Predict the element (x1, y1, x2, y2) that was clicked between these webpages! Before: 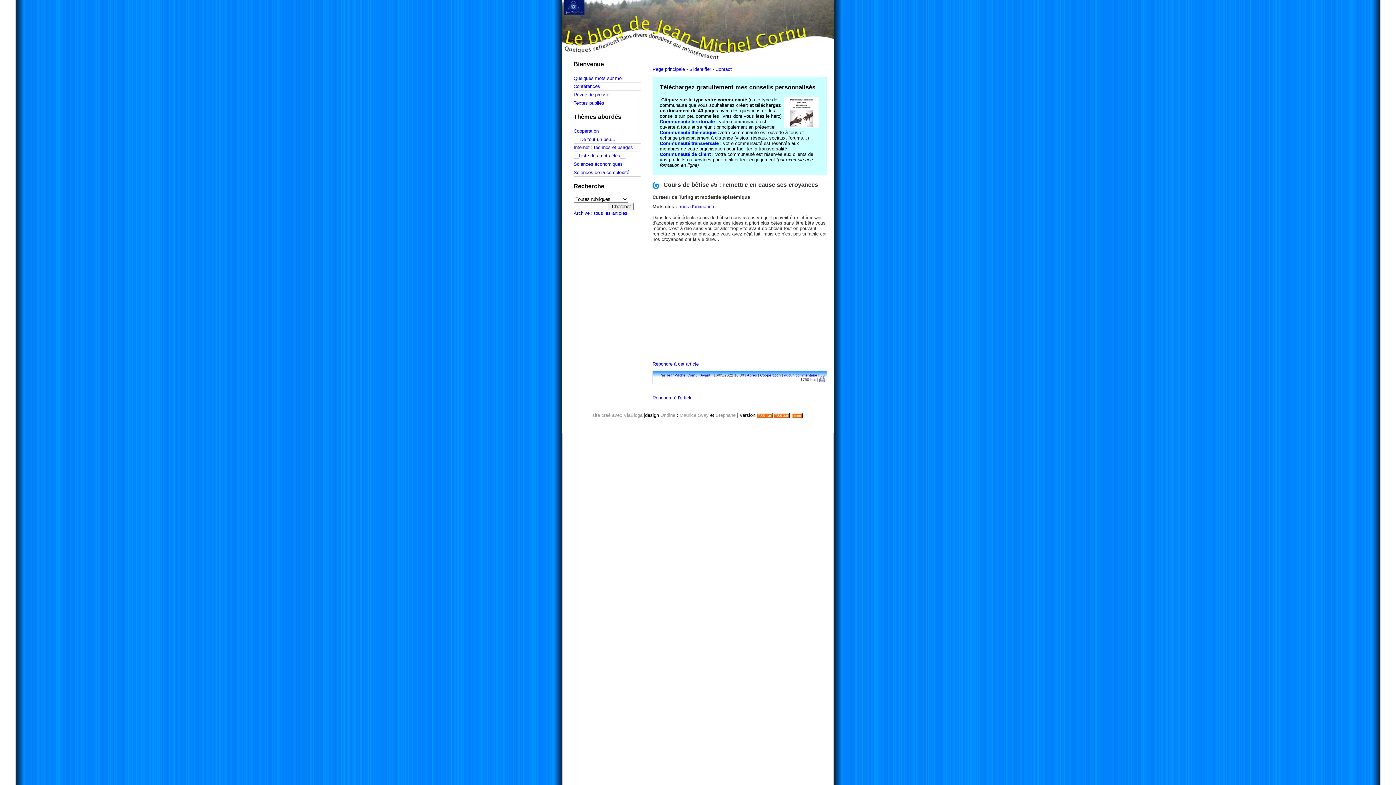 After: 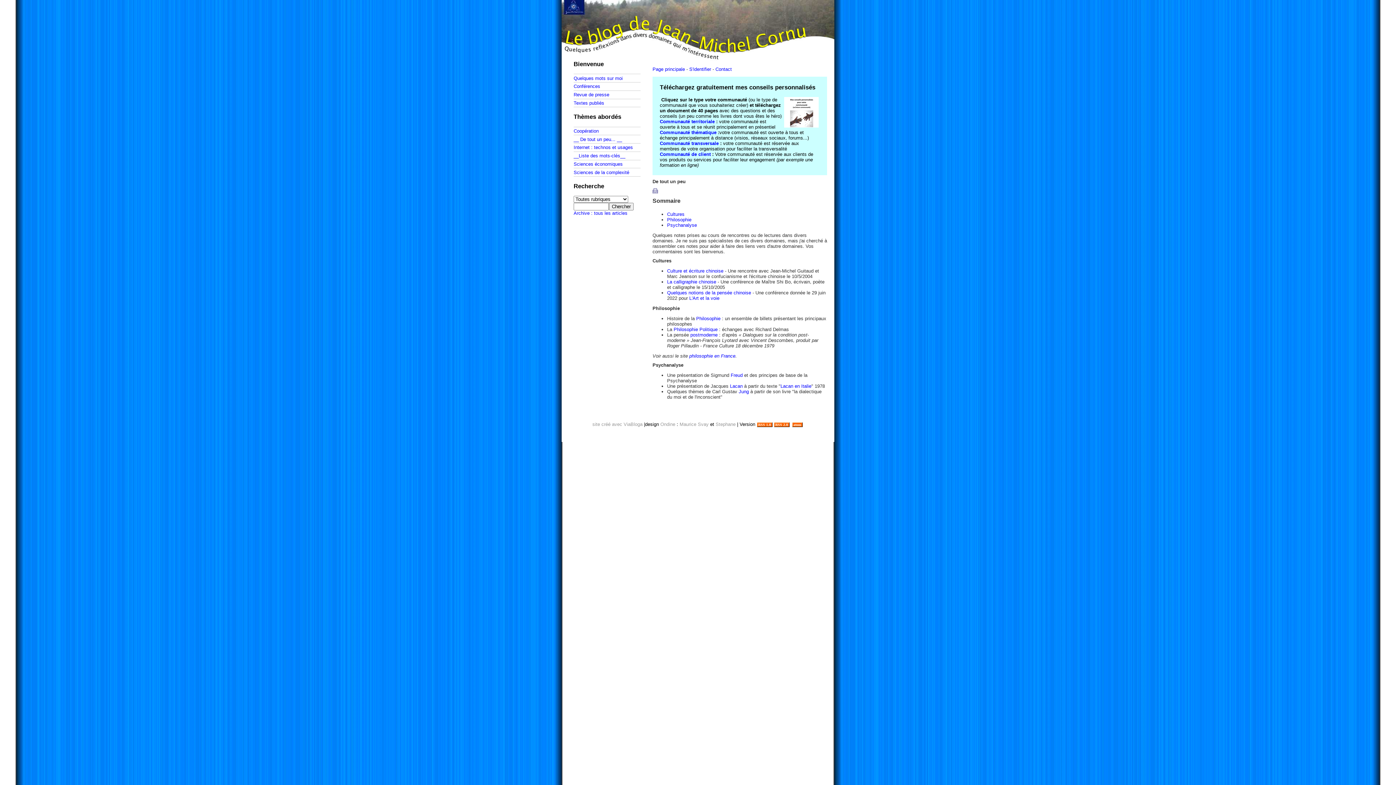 Action: bbox: (573, 136, 622, 142) label: __ De tout un peu... __